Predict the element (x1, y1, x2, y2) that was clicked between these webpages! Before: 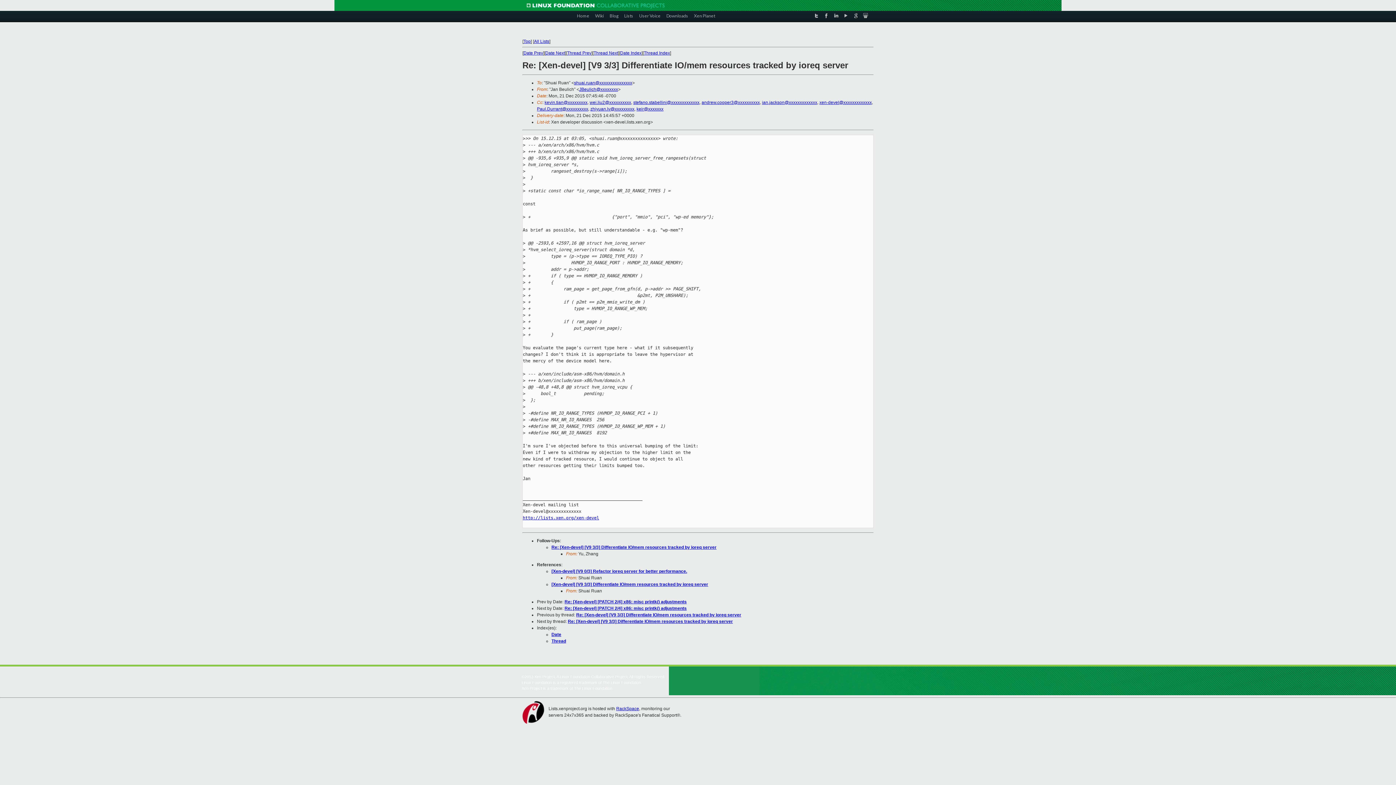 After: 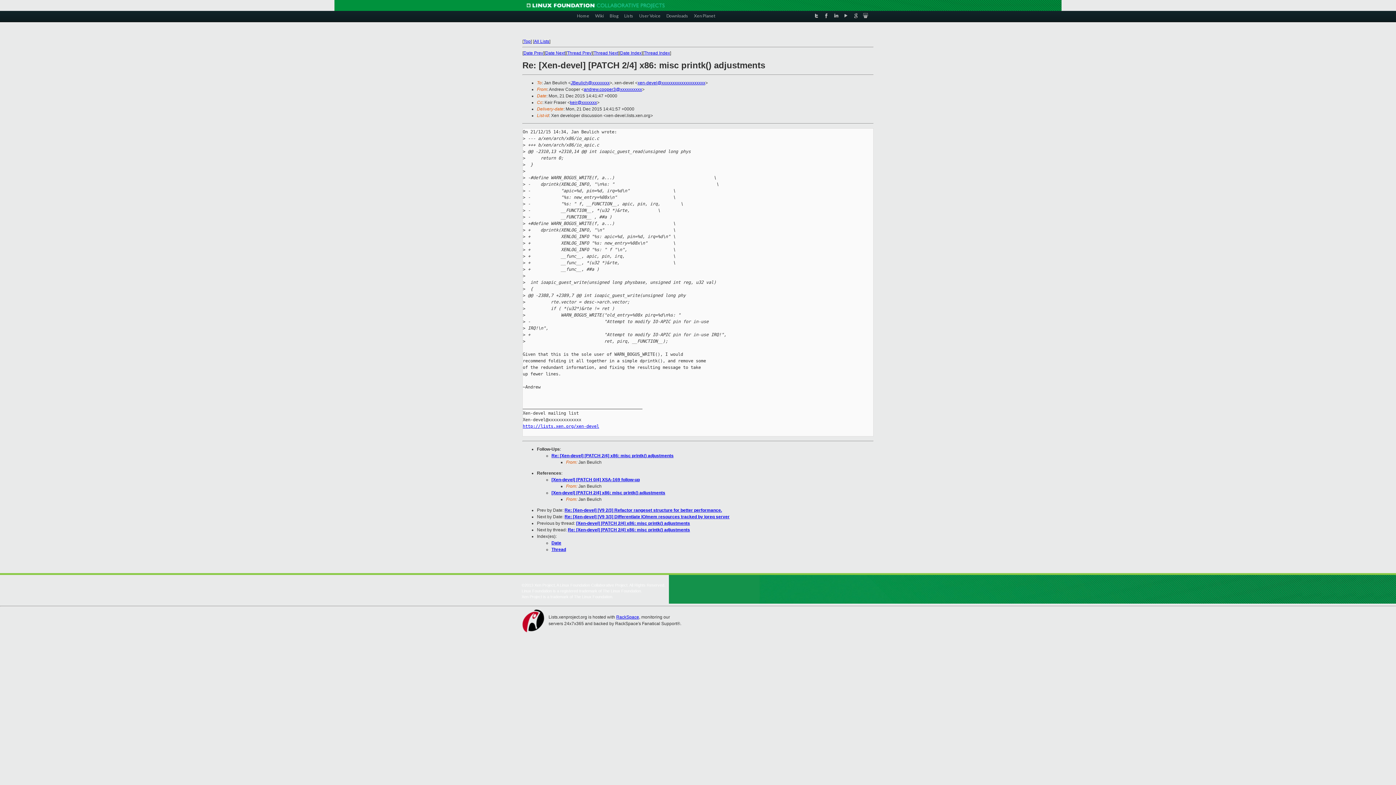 Action: label: Date Prev bbox: (523, 50, 543, 55)